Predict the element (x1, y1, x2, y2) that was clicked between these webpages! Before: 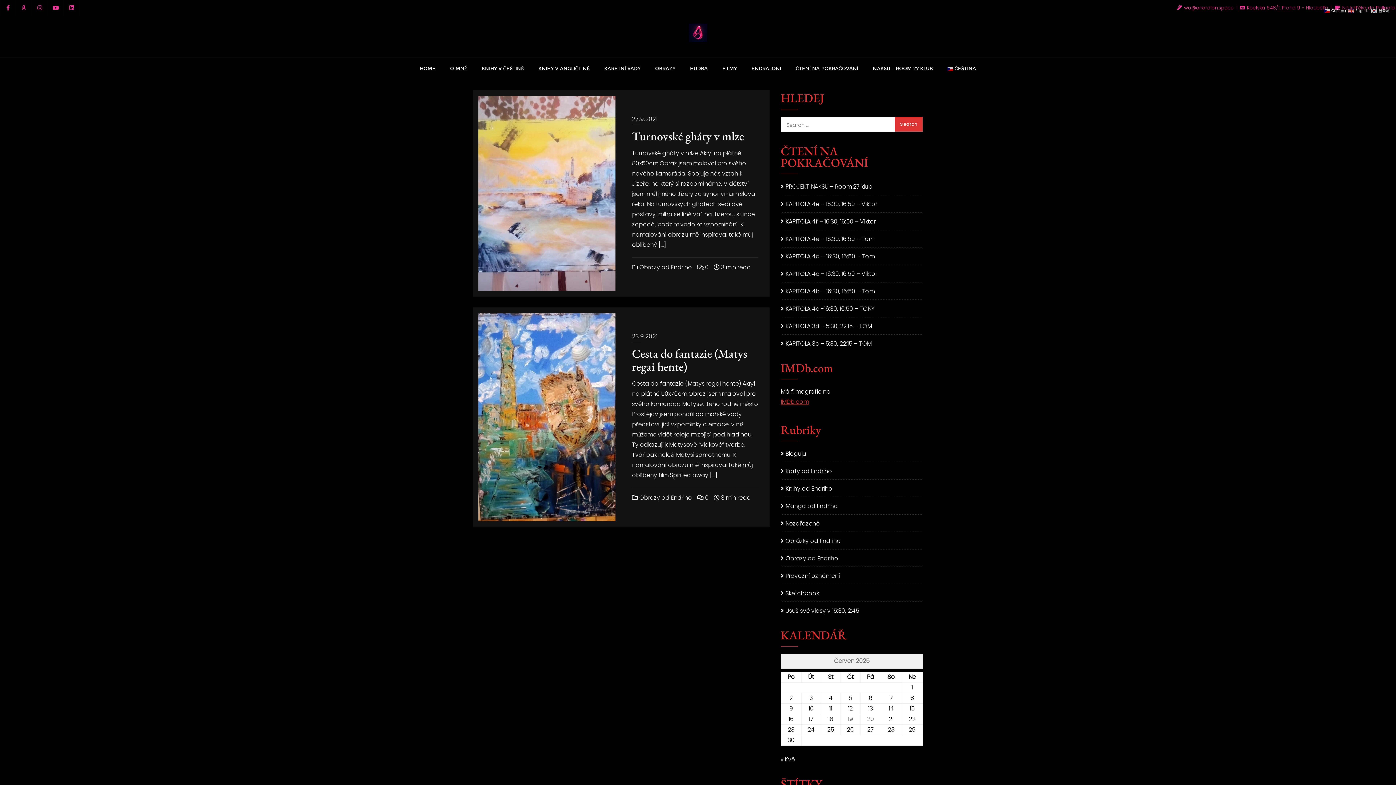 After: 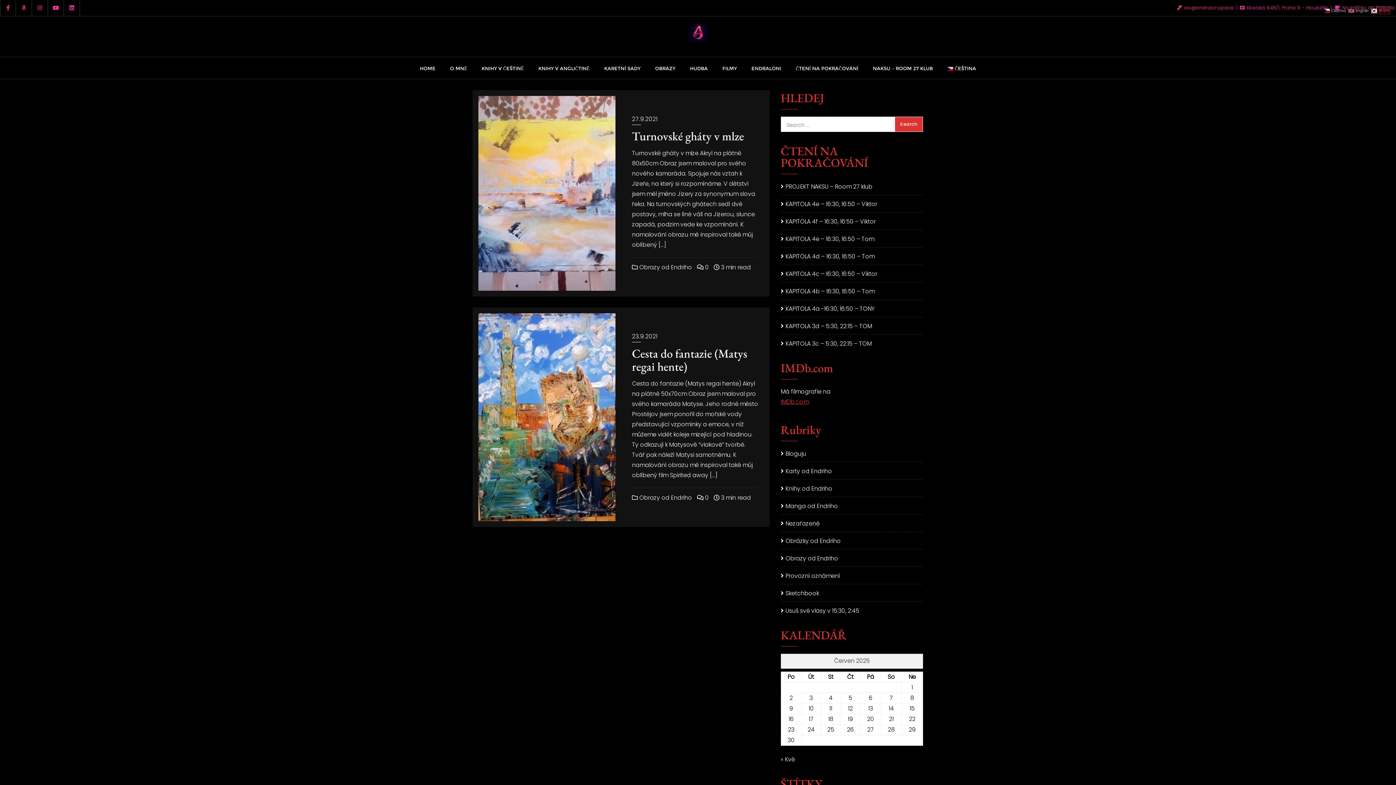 Action: bbox: (1371, 6, 1390, 14) label:  한국어